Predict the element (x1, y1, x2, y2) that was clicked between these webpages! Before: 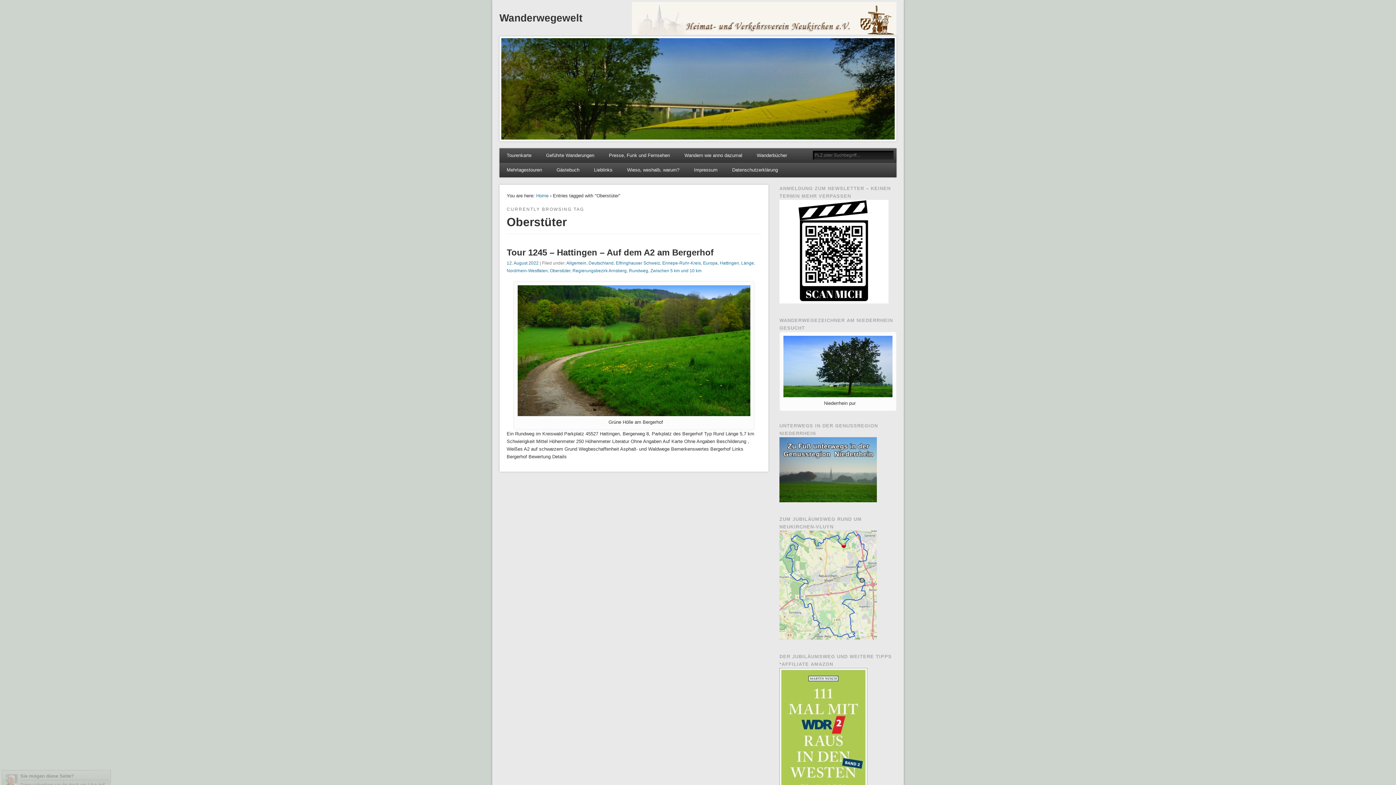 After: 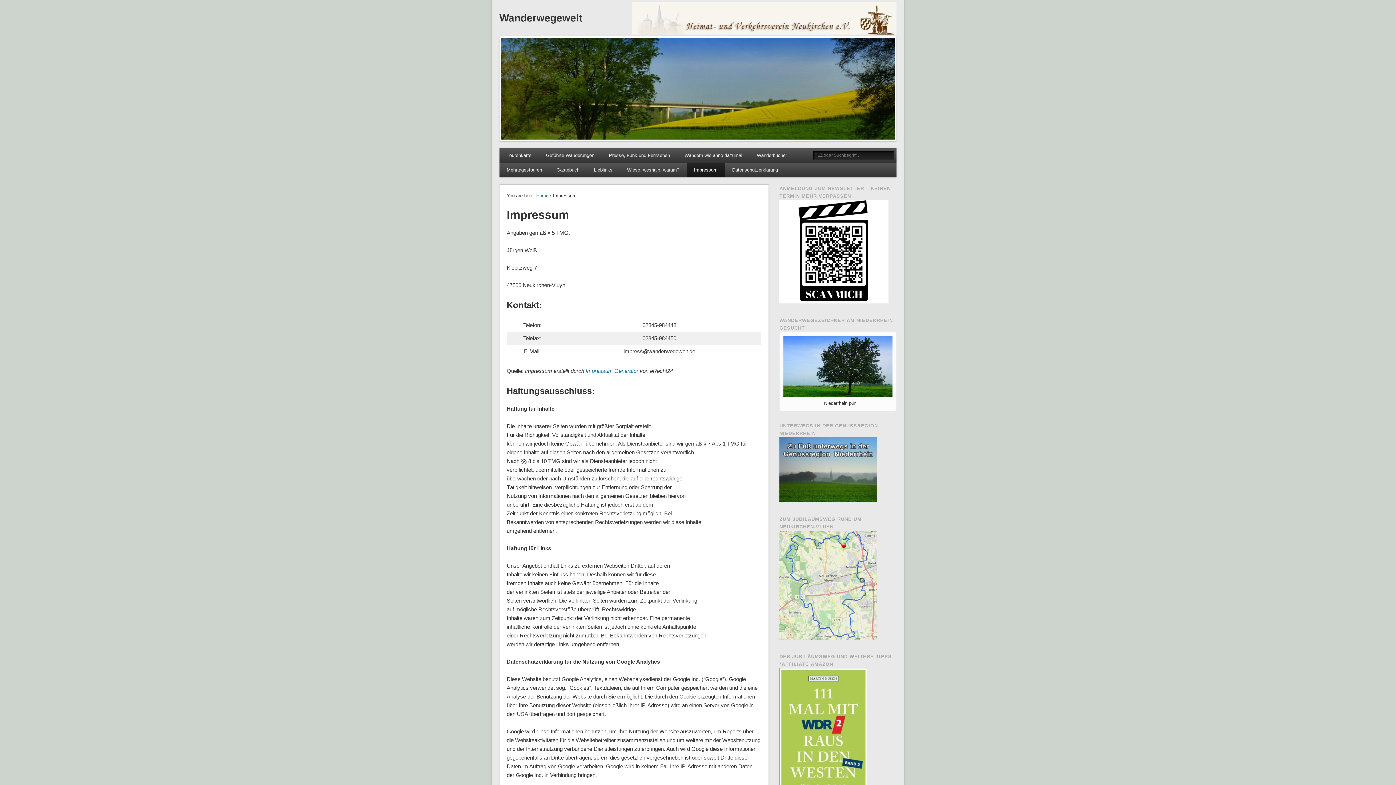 Action: label: Impressum bbox: (686, 162, 725, 177)